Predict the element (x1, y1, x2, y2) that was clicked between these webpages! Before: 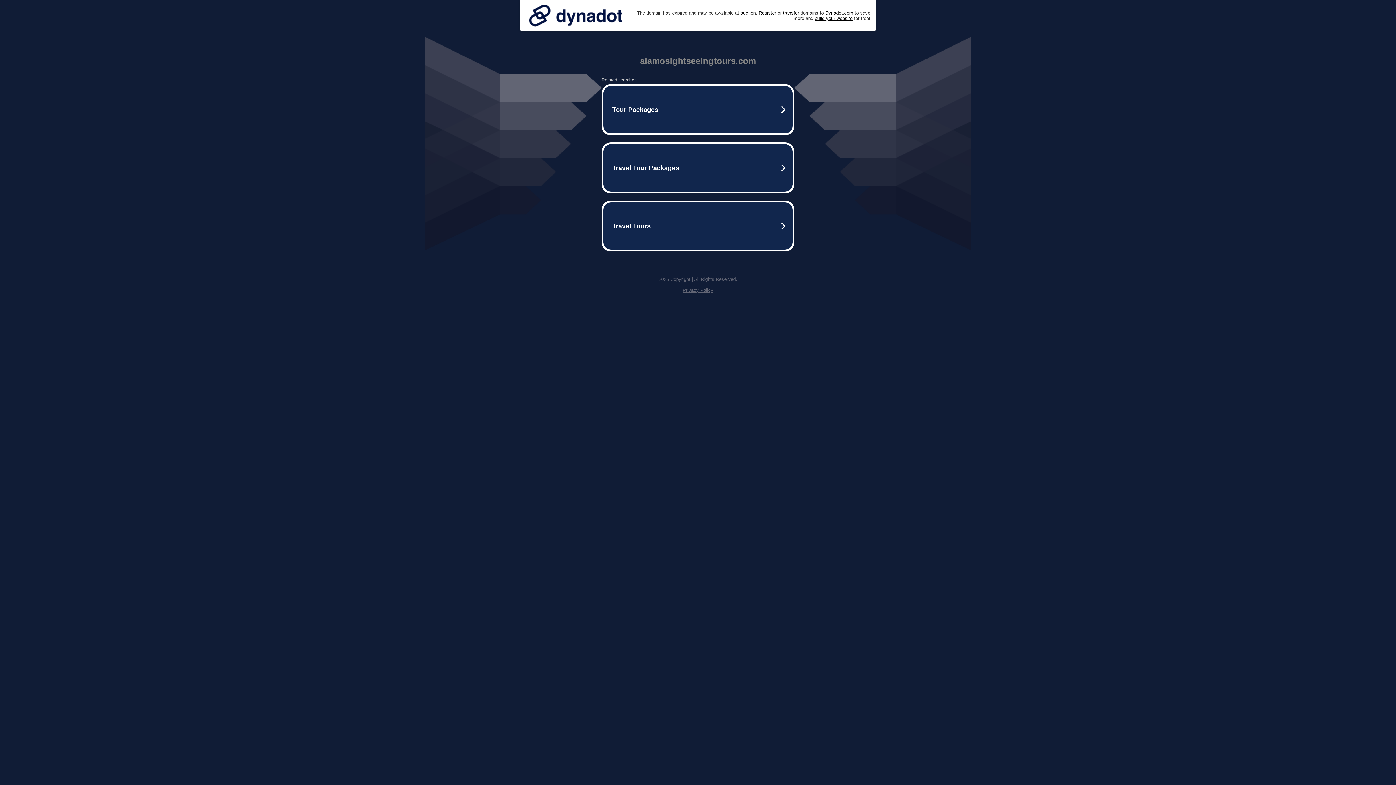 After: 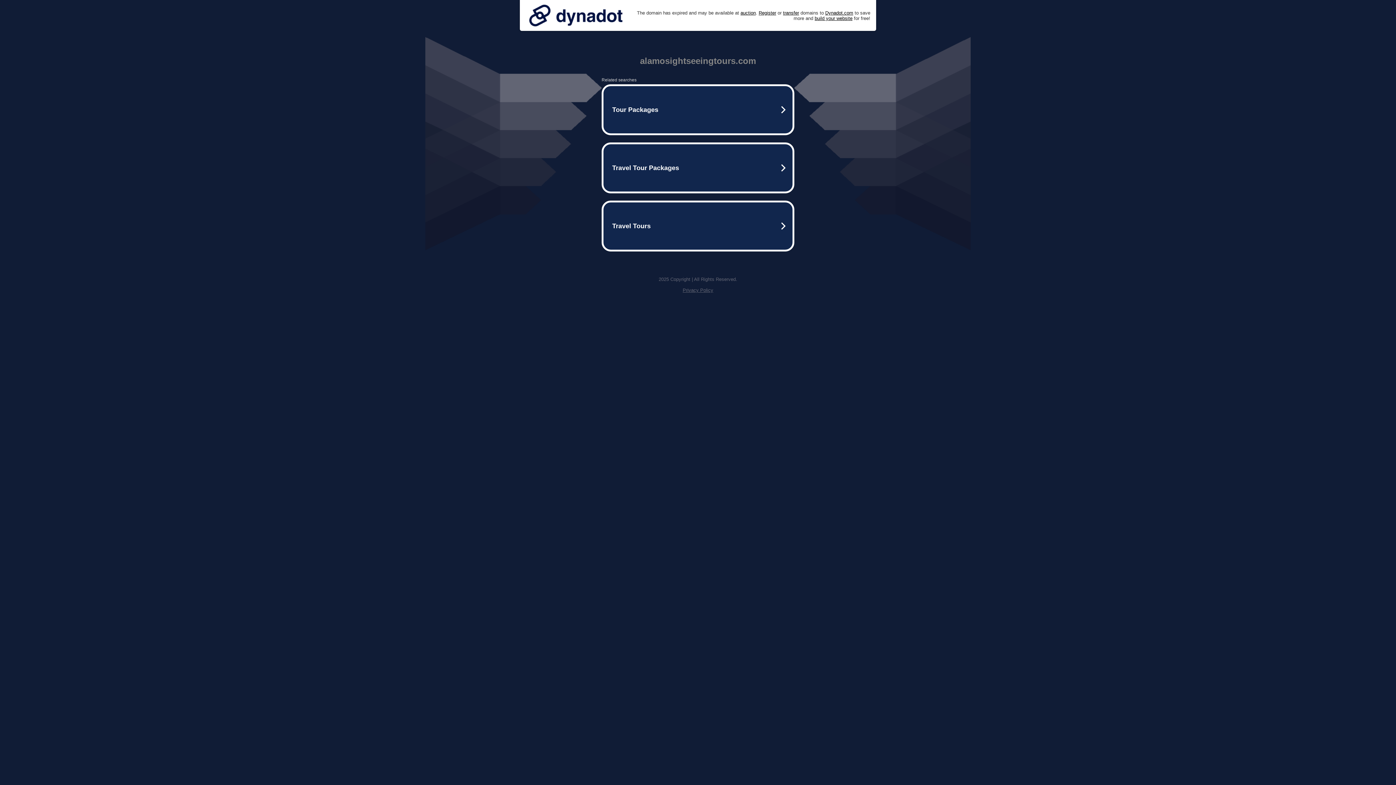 Action: bbox: (525, 0, 626, 30)